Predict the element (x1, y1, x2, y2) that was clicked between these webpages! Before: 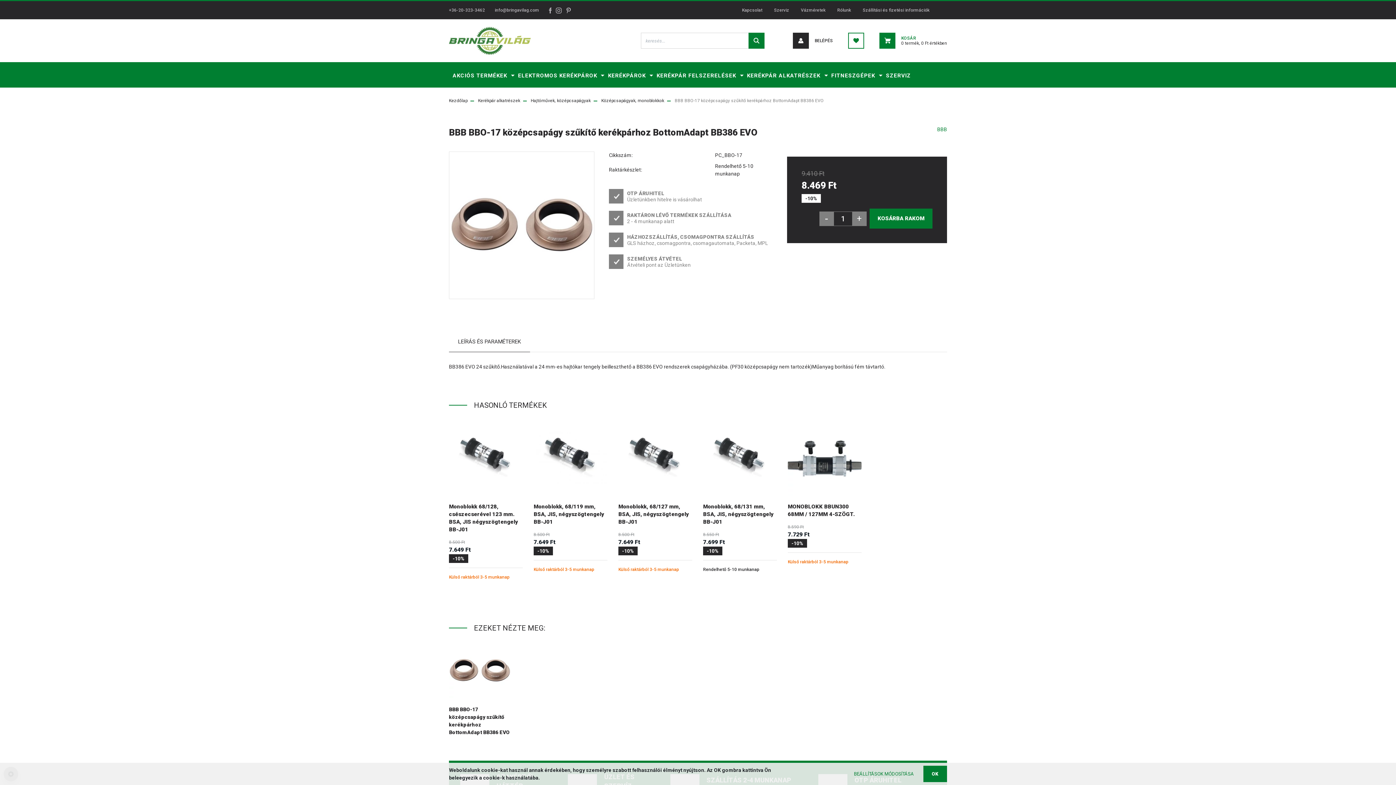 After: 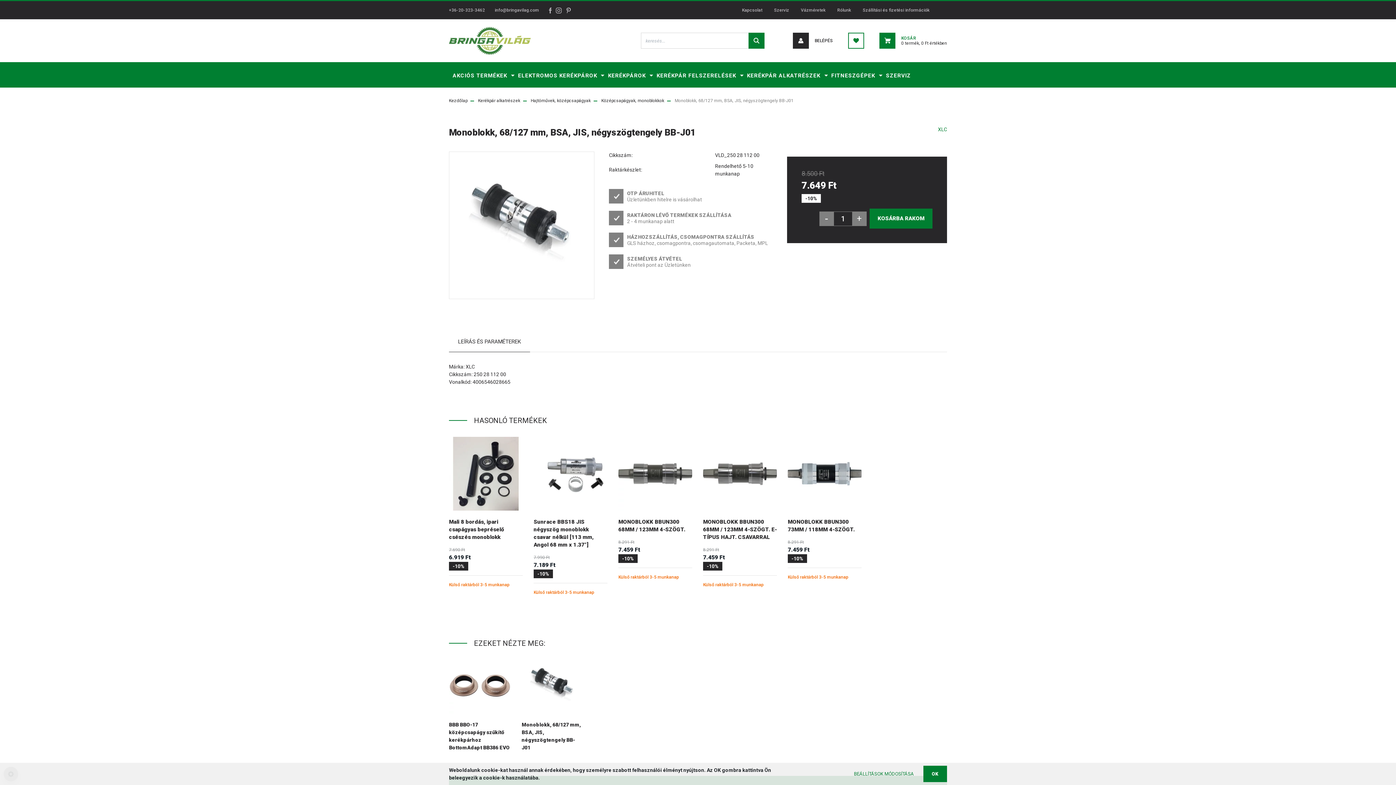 Action: bbox: (618, 503, 689, 525) label: Monoblokk, 68/127 mm, BSA, JIS, négyszögtengely BB-J01